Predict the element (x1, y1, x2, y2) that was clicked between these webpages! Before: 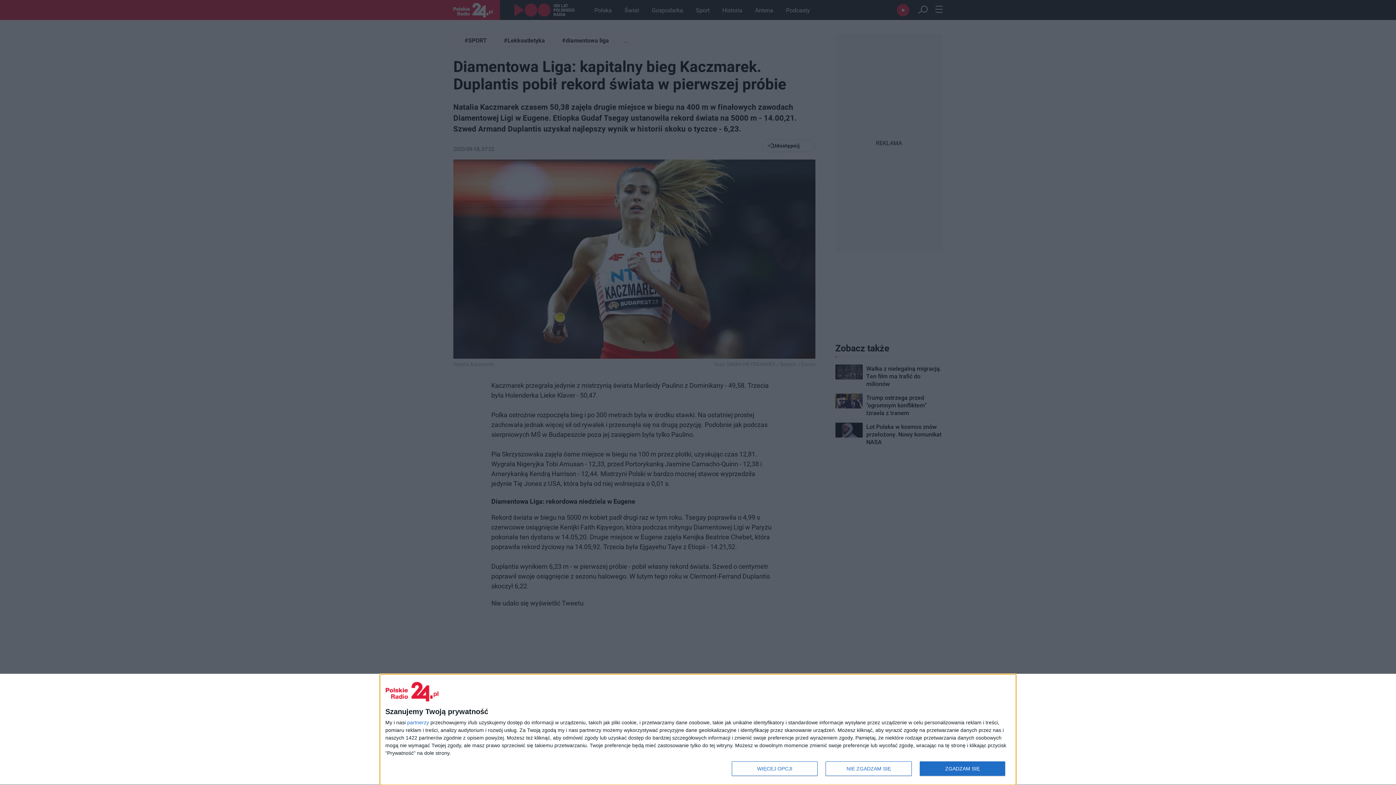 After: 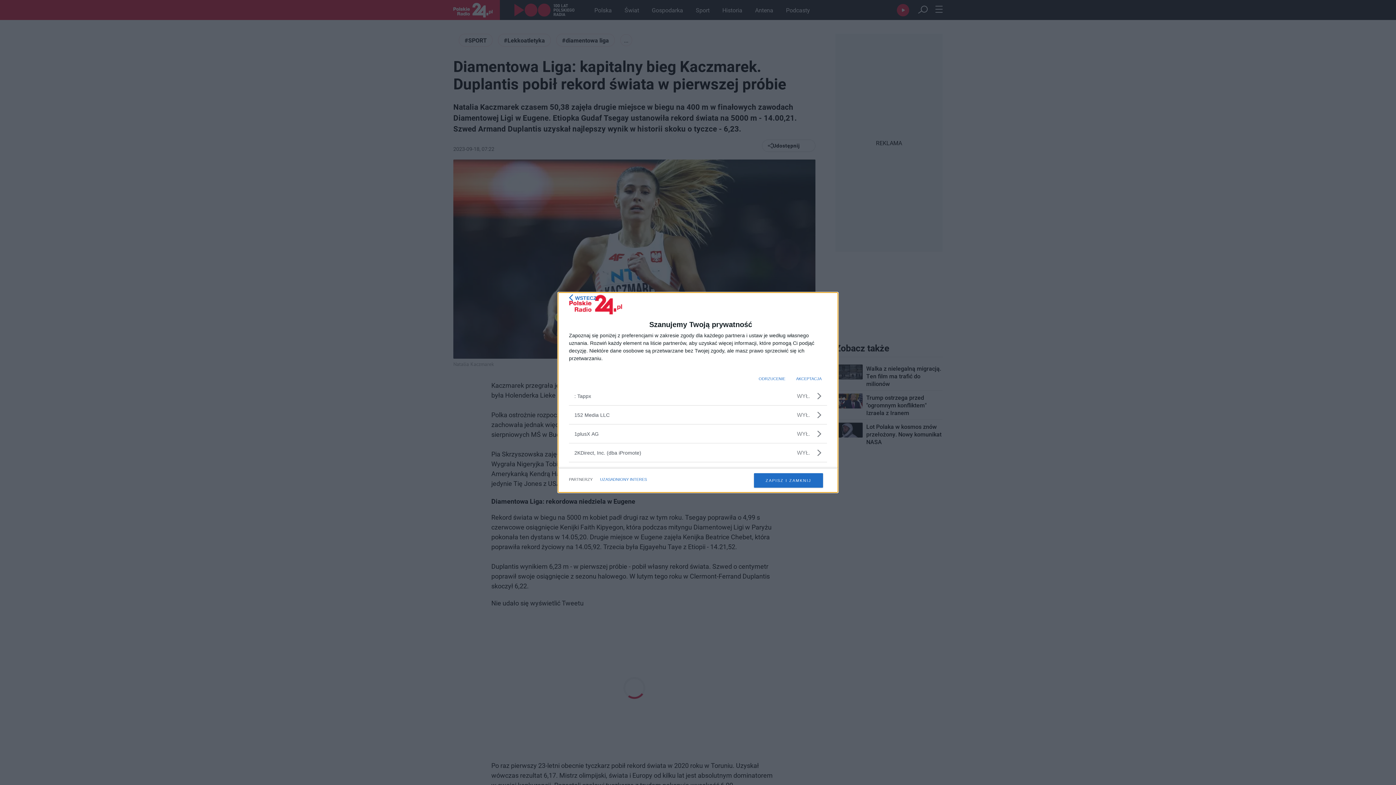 Action: label: partnerzy bbox: (407, 720, 429, 725)